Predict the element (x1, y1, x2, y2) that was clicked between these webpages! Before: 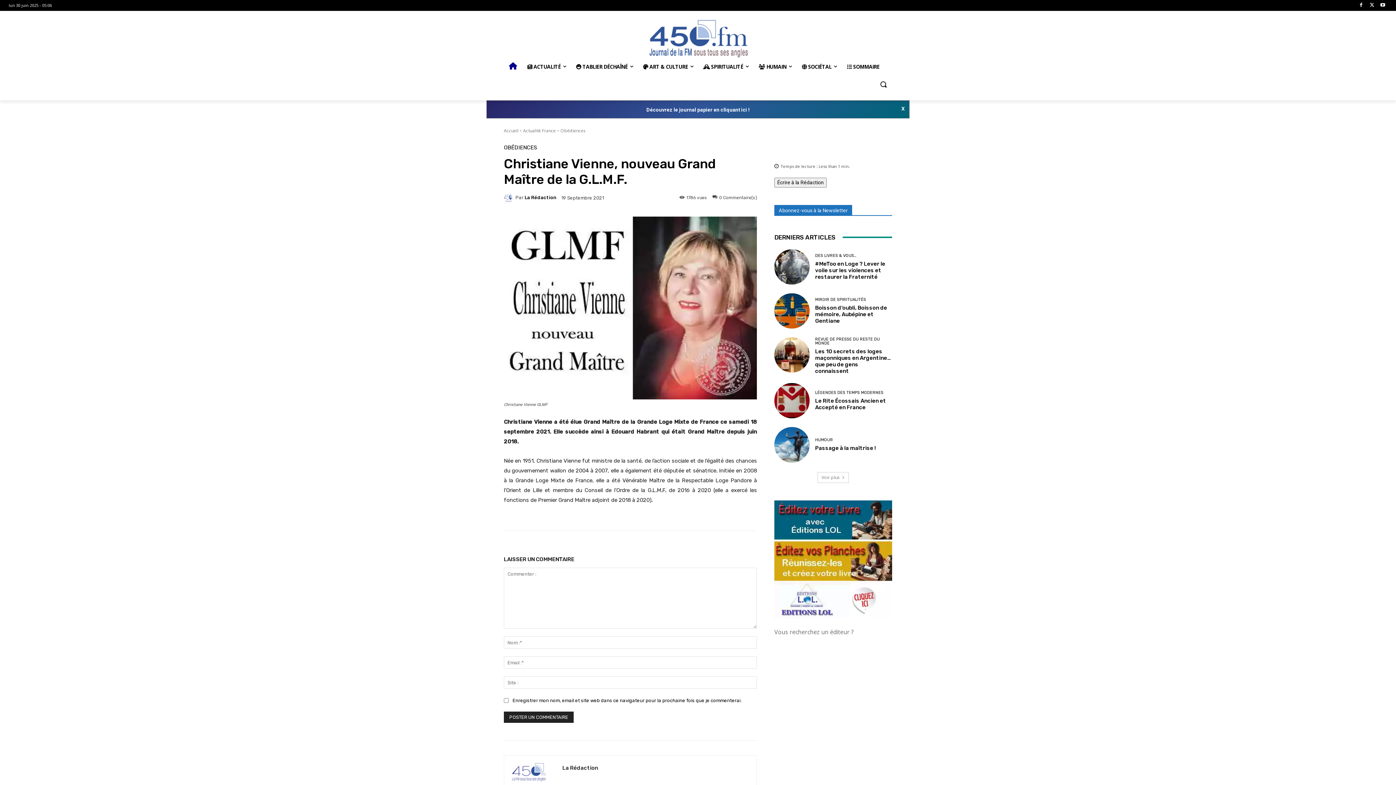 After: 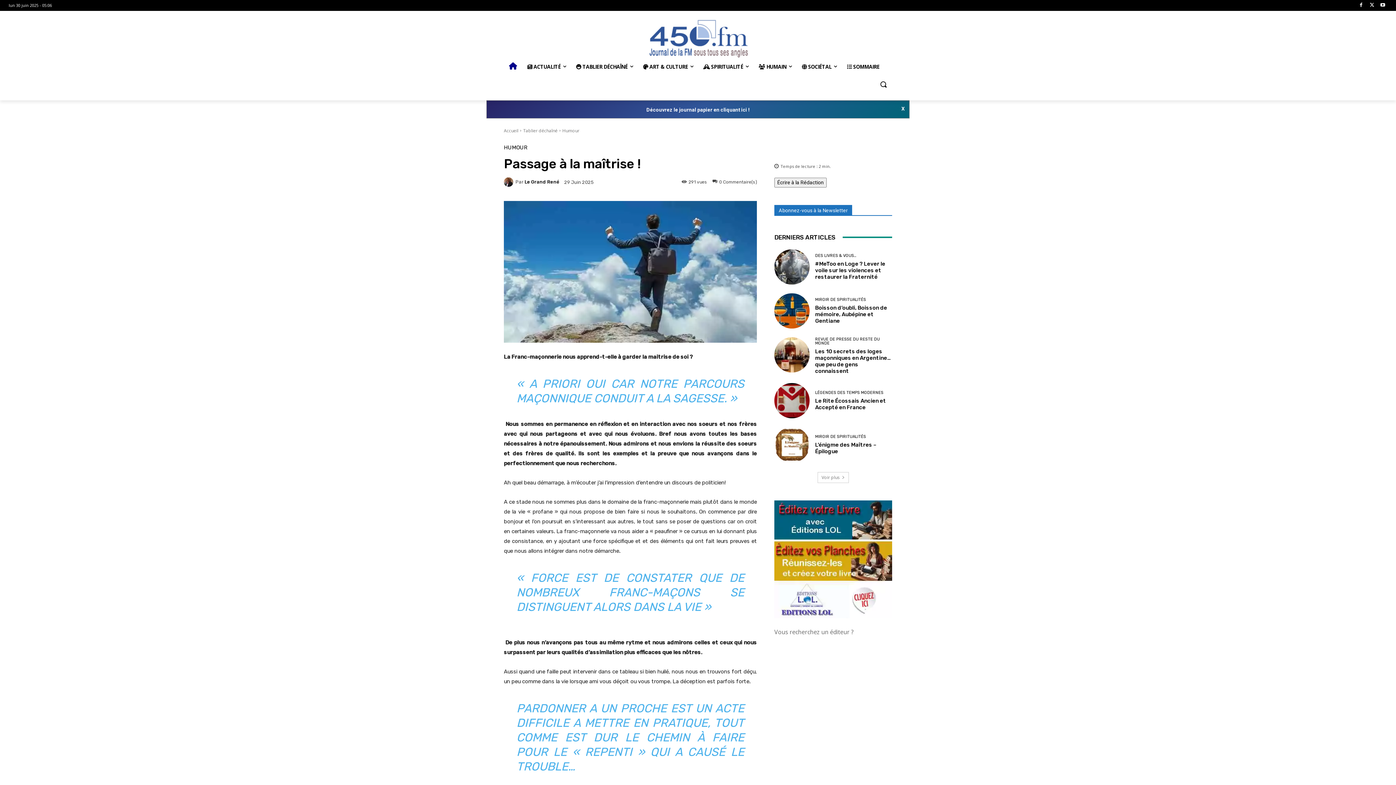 Action: bbox: (815, 445, 876, 451) label: Passage à la maîtrise !